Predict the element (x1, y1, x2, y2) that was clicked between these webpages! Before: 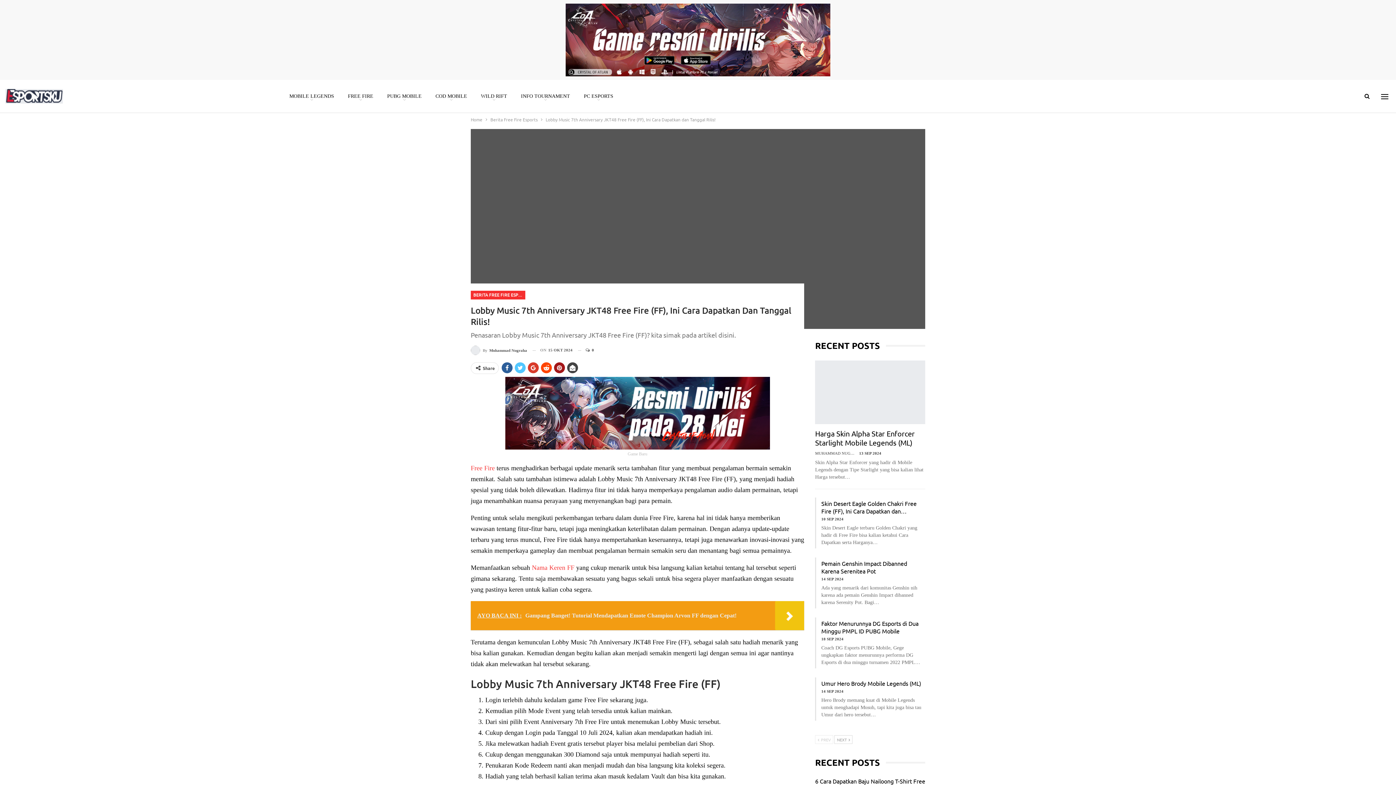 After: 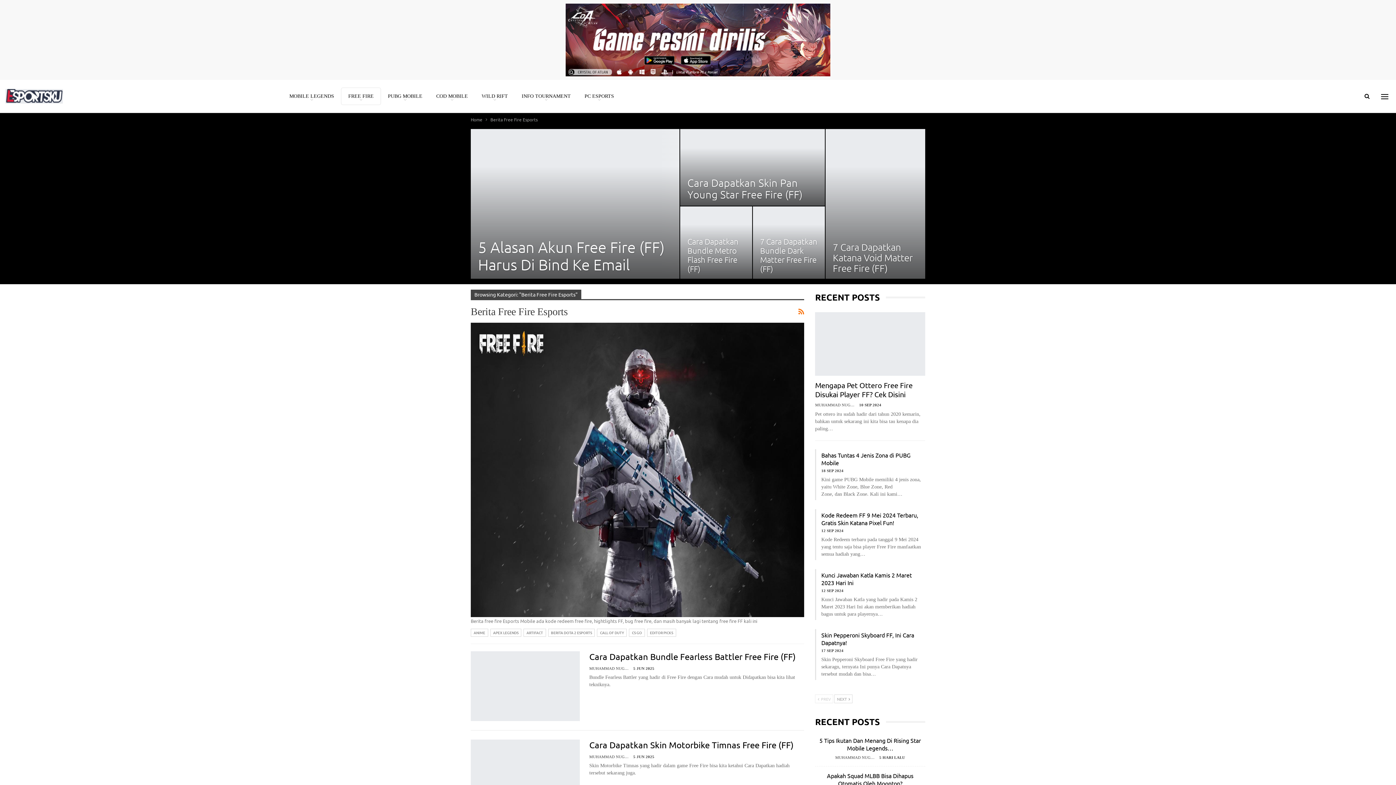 Action: bbox: (341, 88, 380, 104) label: FREE FIRE